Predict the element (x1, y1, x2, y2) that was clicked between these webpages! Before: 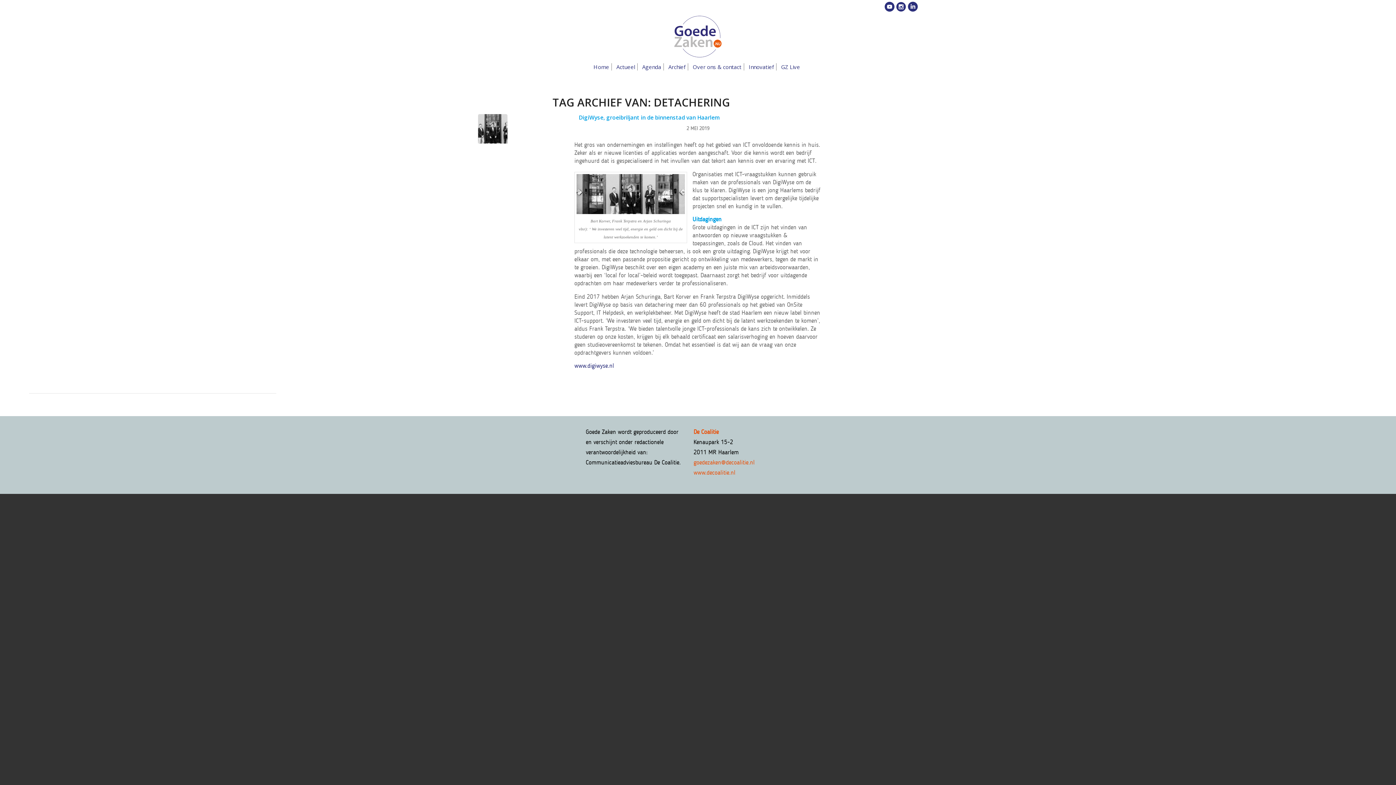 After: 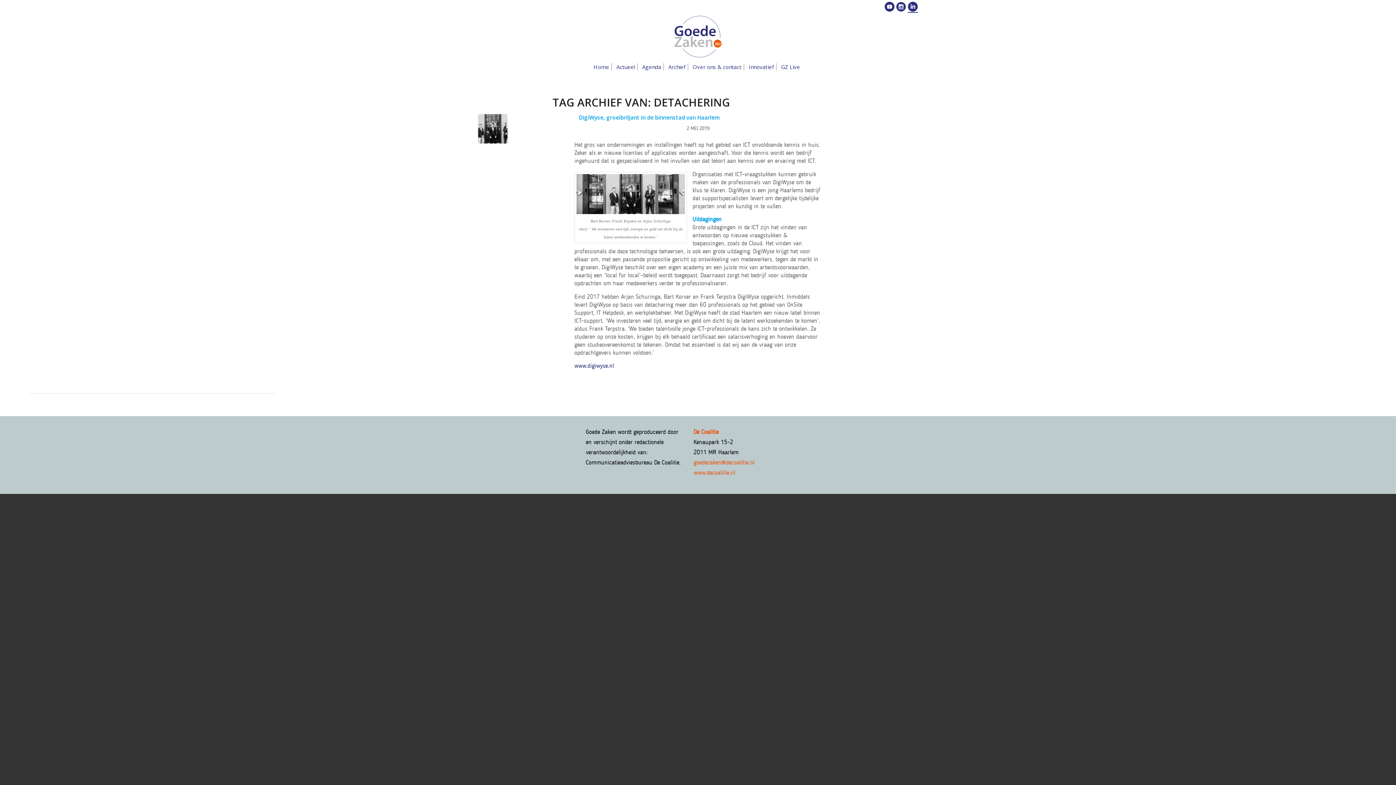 Action: bbox: (908, 7, 918, 12)